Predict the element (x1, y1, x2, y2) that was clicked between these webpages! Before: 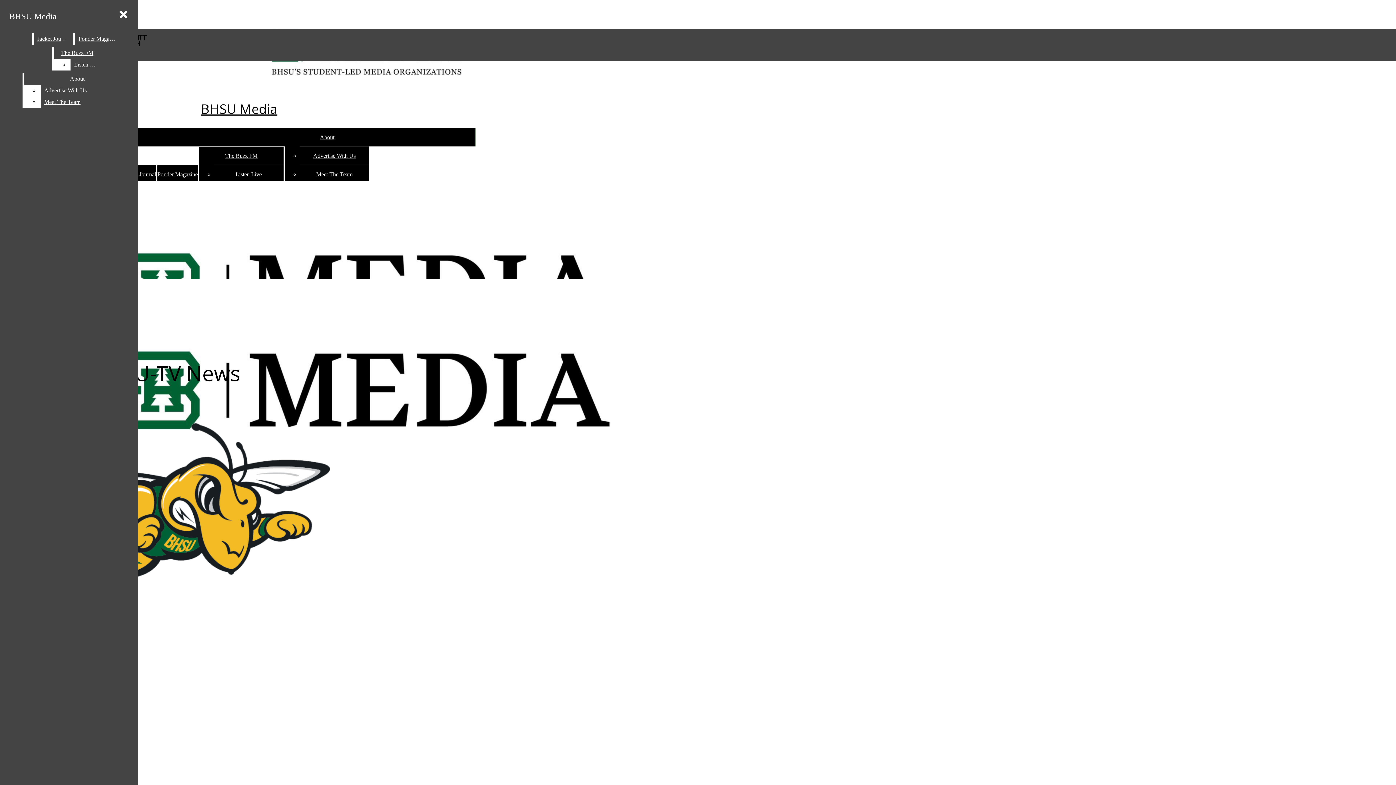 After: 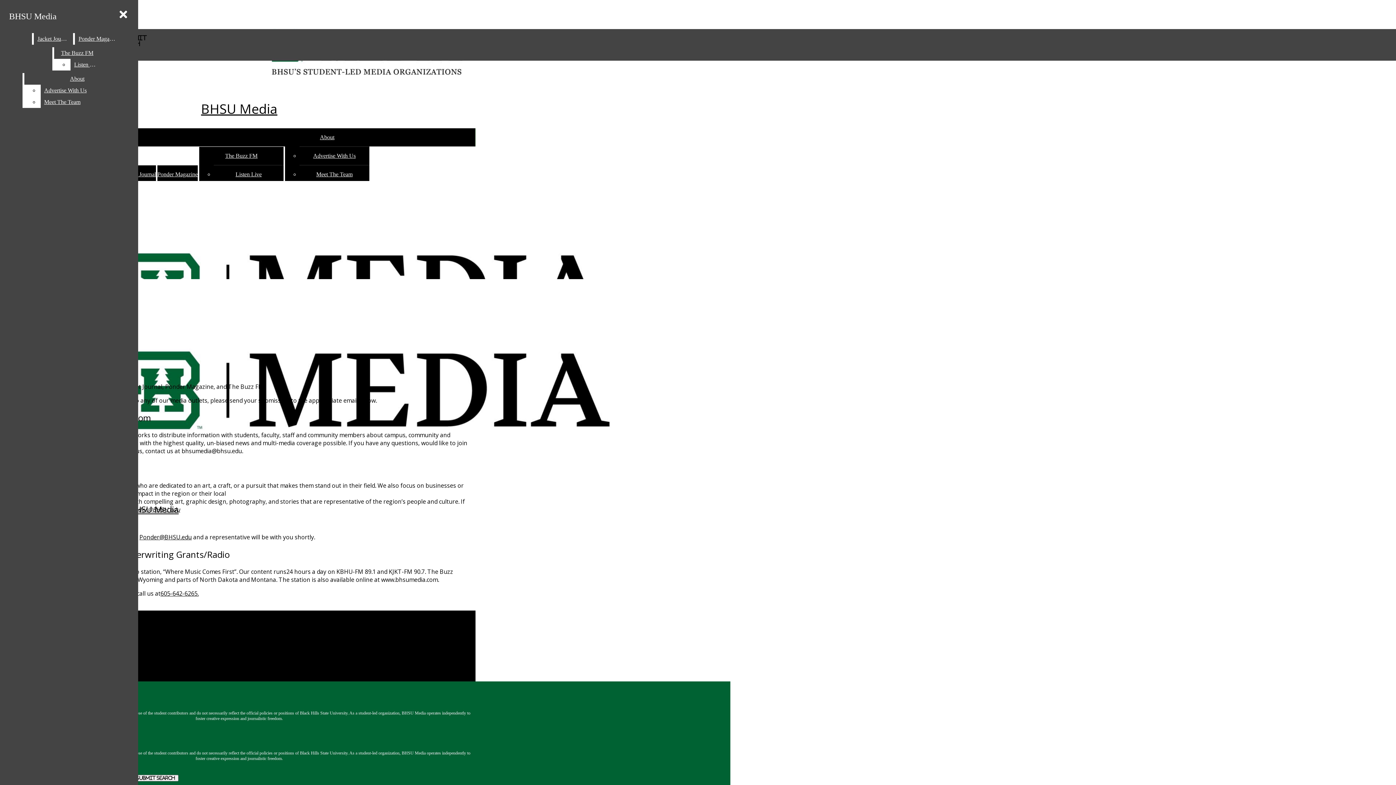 Action: bbox: (70, 58, 100, 70) label: Listen Live